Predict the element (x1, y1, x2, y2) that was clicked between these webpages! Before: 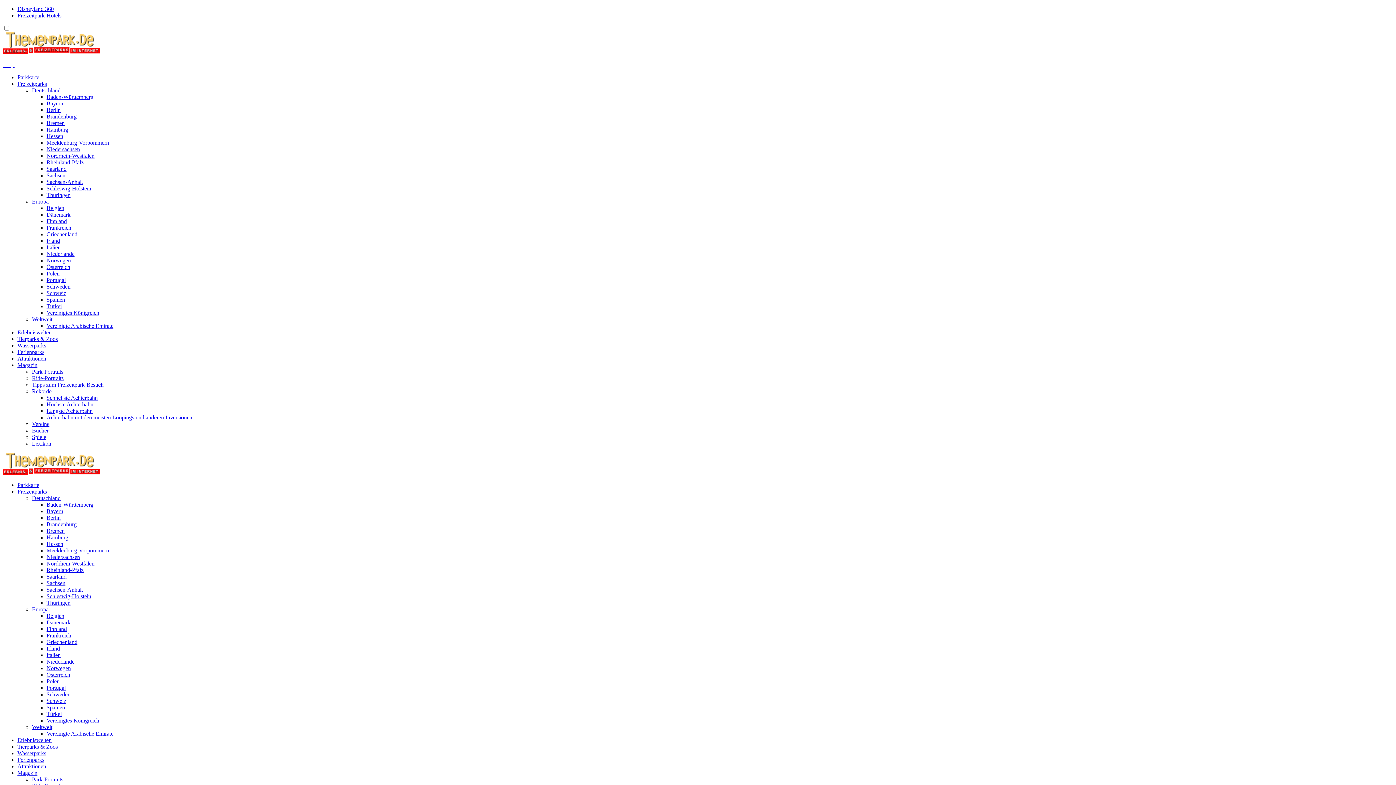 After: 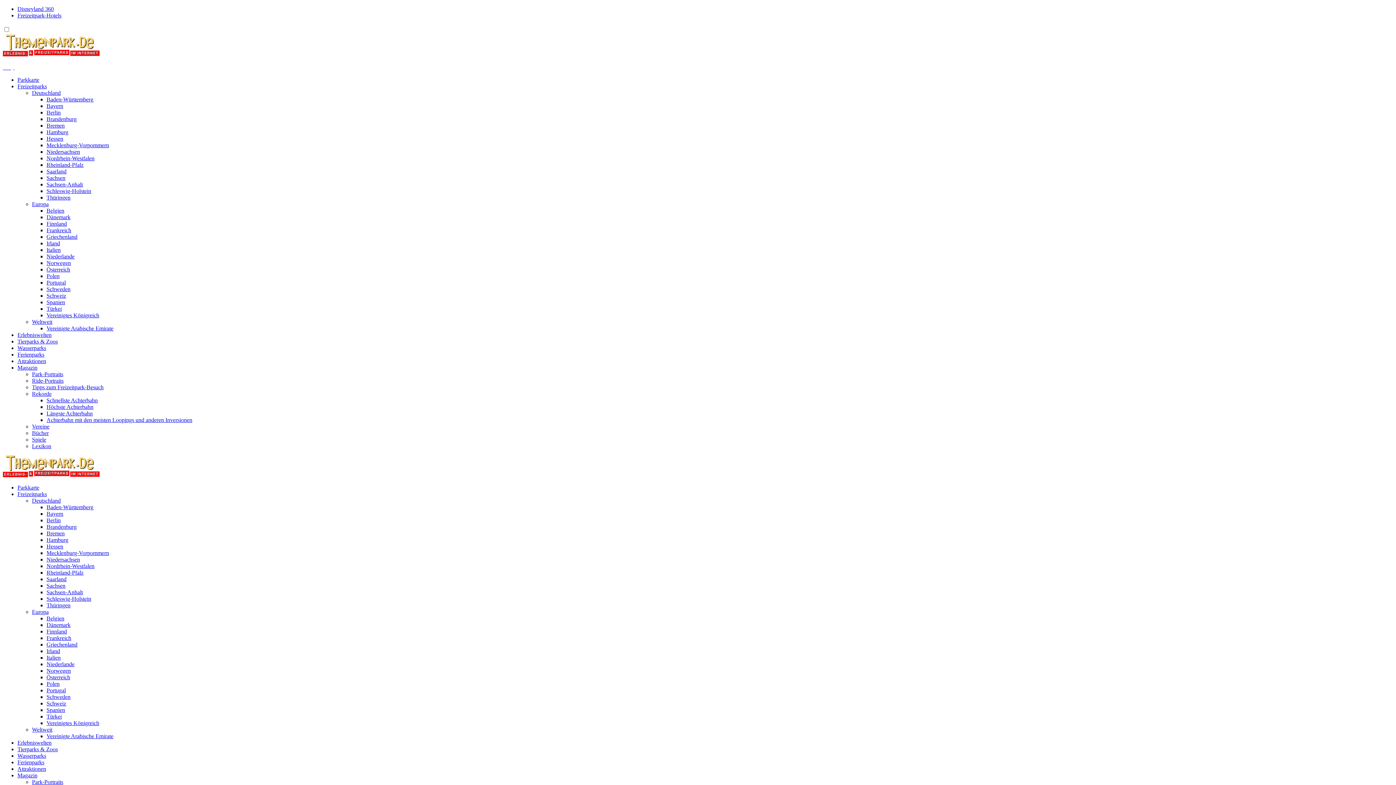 Action: label: Bremen bbox: (46, 120, 64, 126)